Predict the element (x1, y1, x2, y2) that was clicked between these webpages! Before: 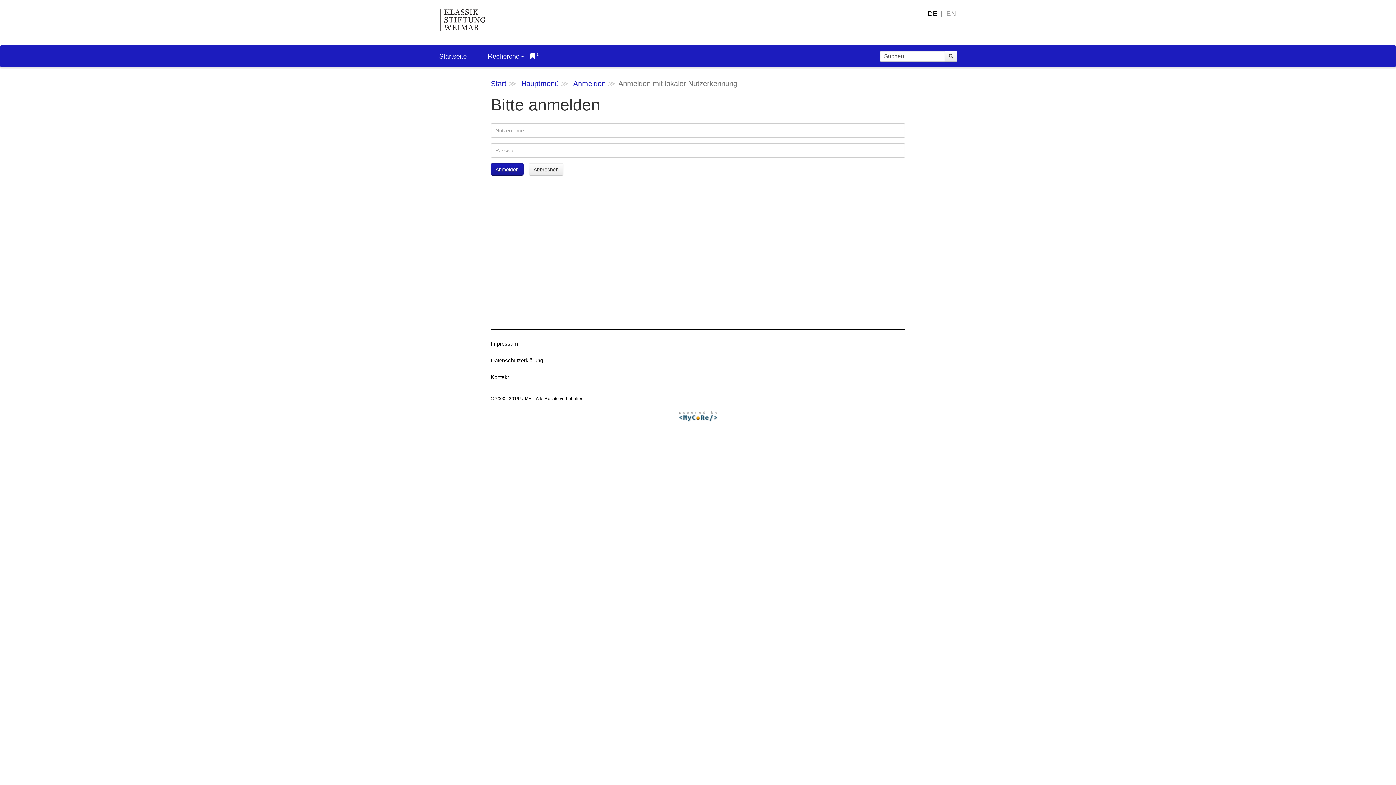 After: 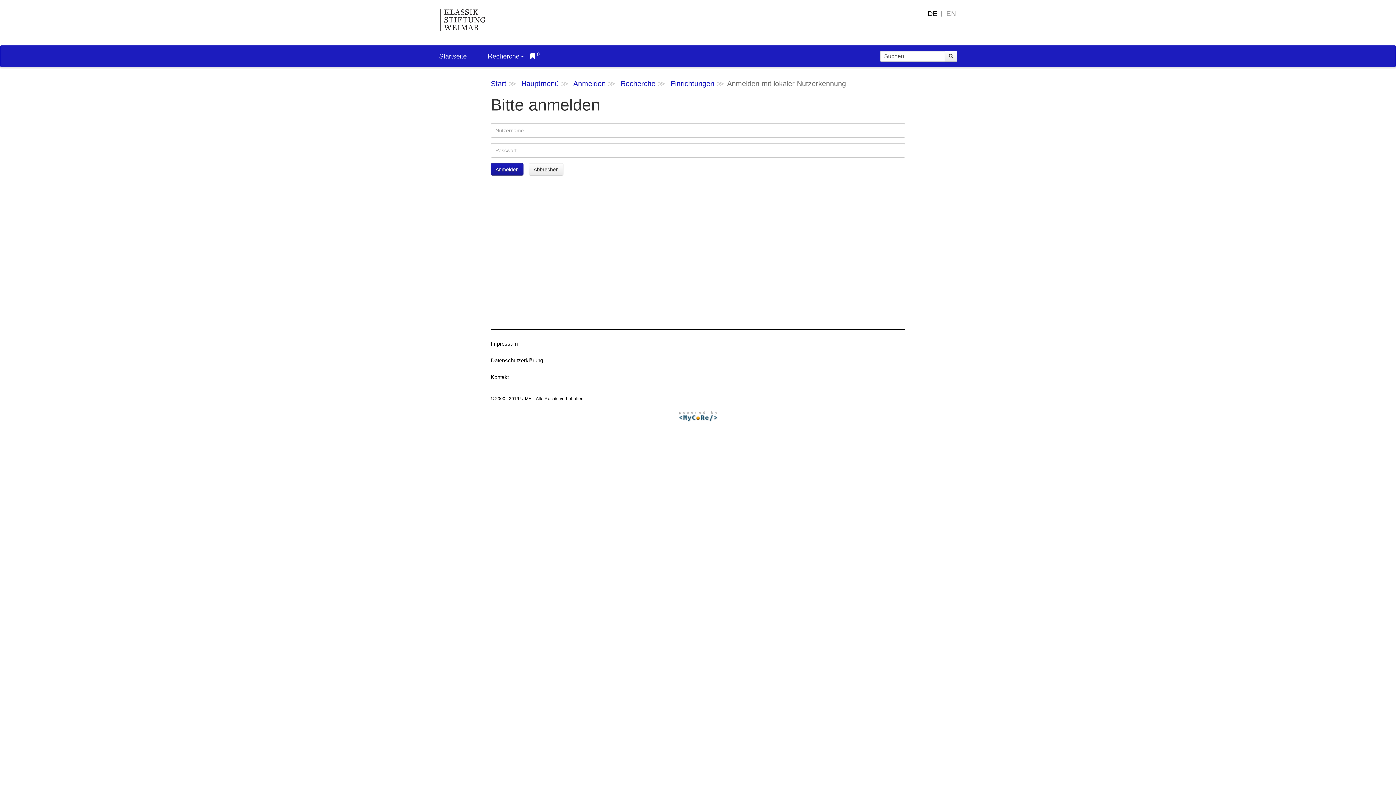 Action: bbox: (927, 8, 942, 18) label: DE